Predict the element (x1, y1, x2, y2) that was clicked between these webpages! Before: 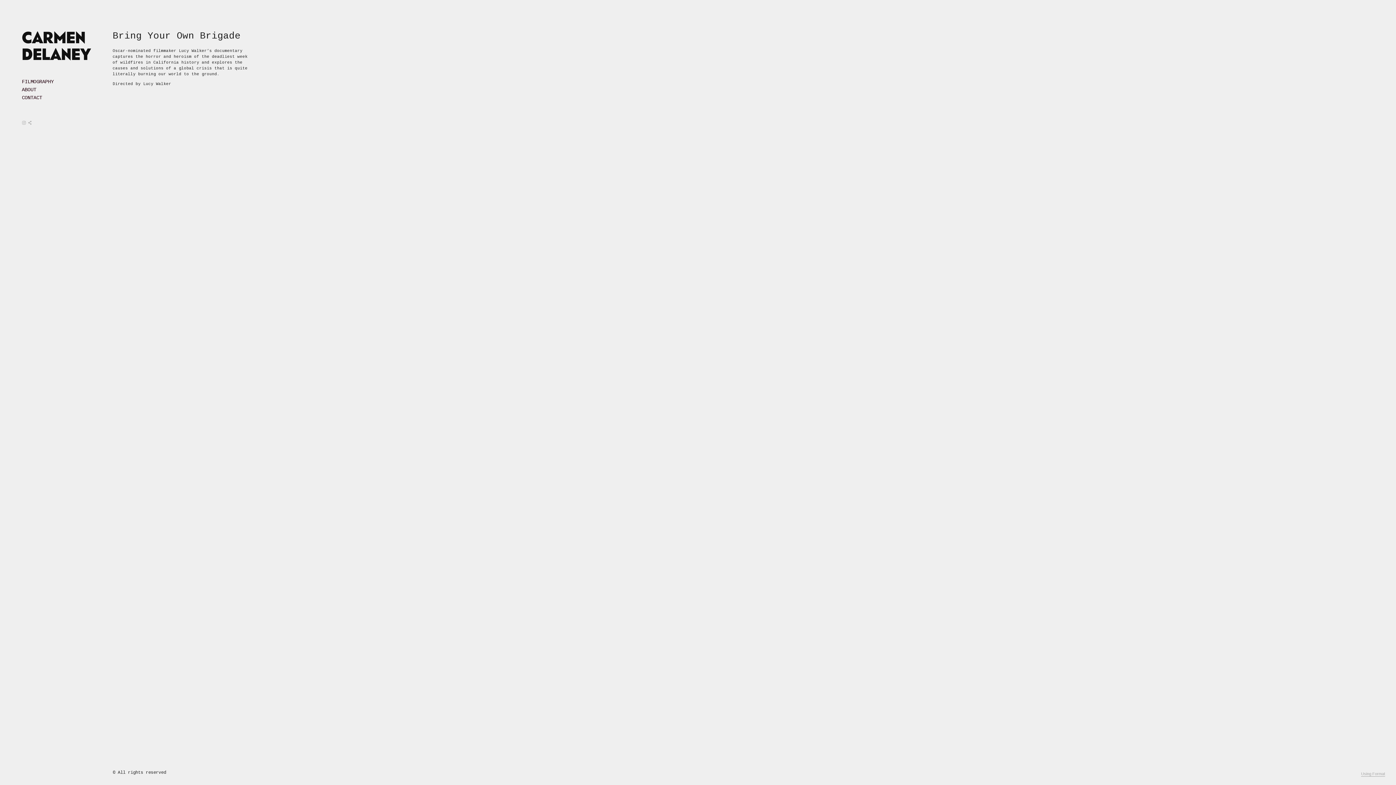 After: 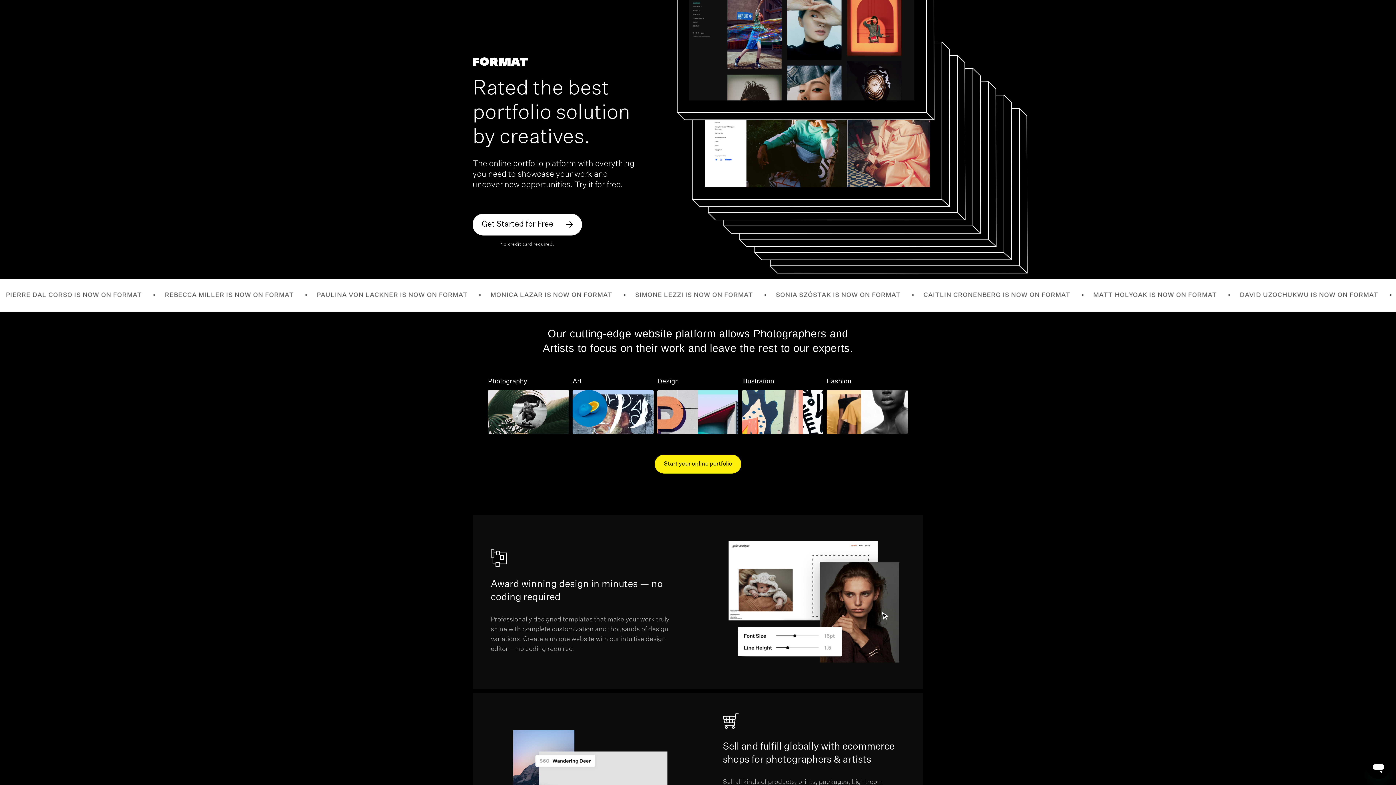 Action: label: Using Format bbox: (1361, 772, 1385, 777)